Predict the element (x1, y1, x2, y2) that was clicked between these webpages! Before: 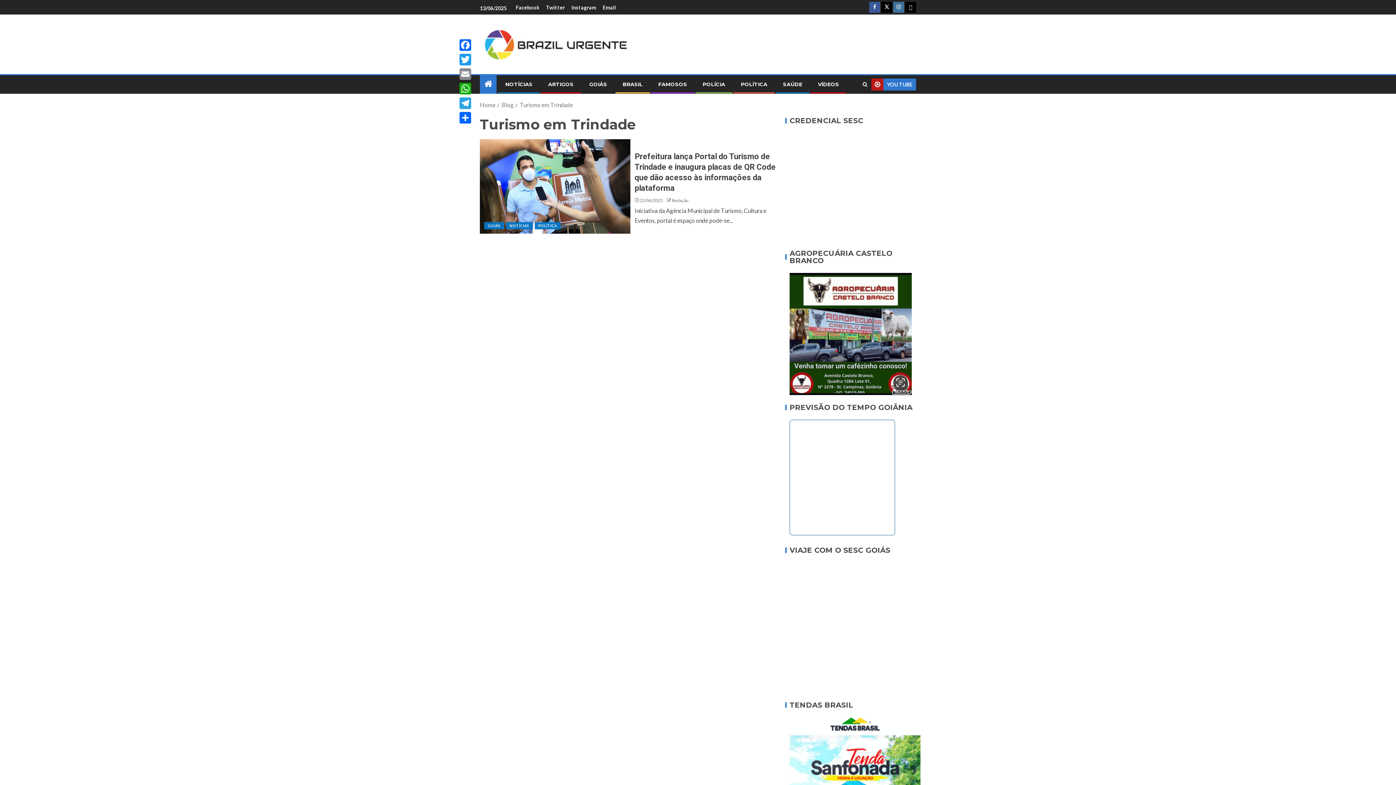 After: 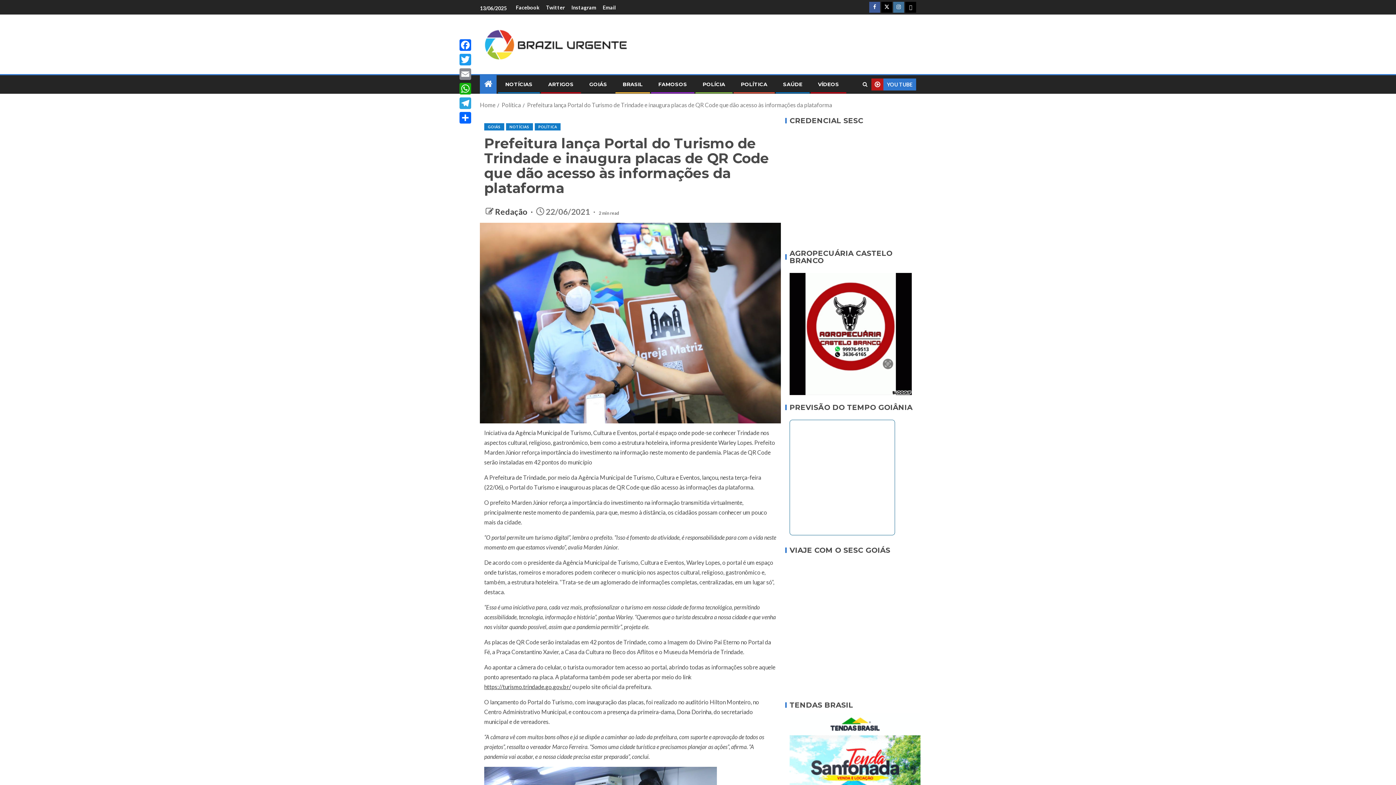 Action: bbox: (480, 139, 630, 233) label: Prefeitura lança Portal do Turismo de Trindade e inaugura placas de QR Code que dão acesso às informações da plataforma